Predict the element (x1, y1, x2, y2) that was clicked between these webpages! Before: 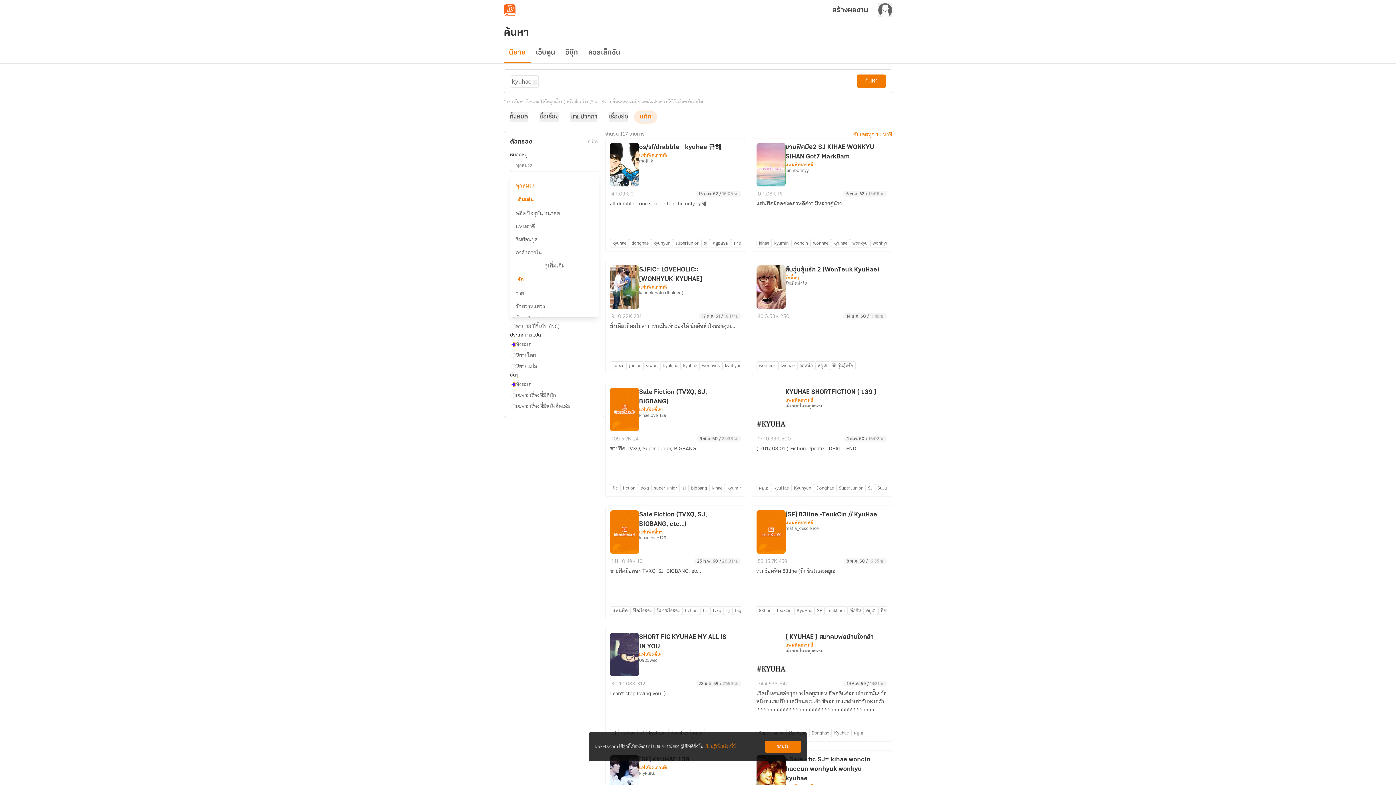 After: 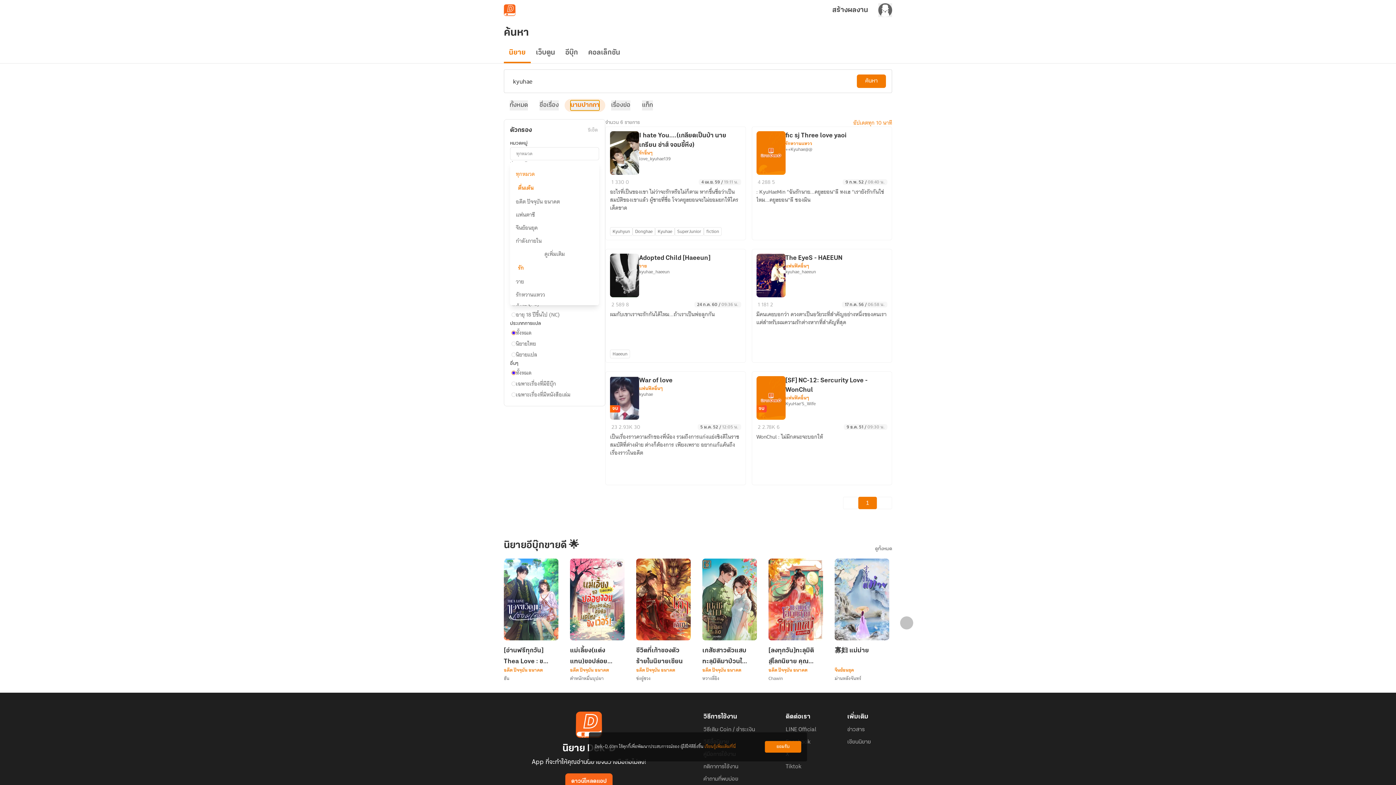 Action: label: นามปากกา bbox: (570, 112, 597, 122)